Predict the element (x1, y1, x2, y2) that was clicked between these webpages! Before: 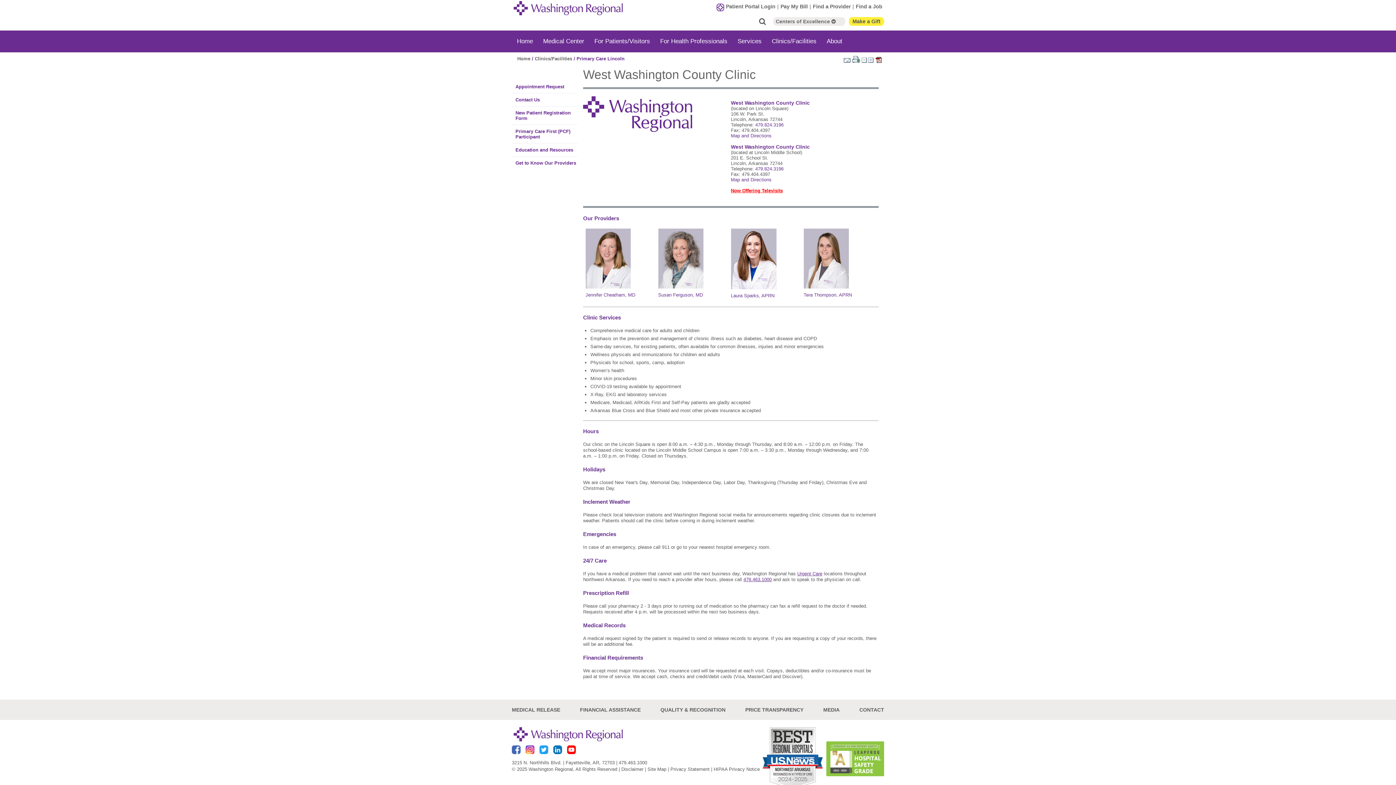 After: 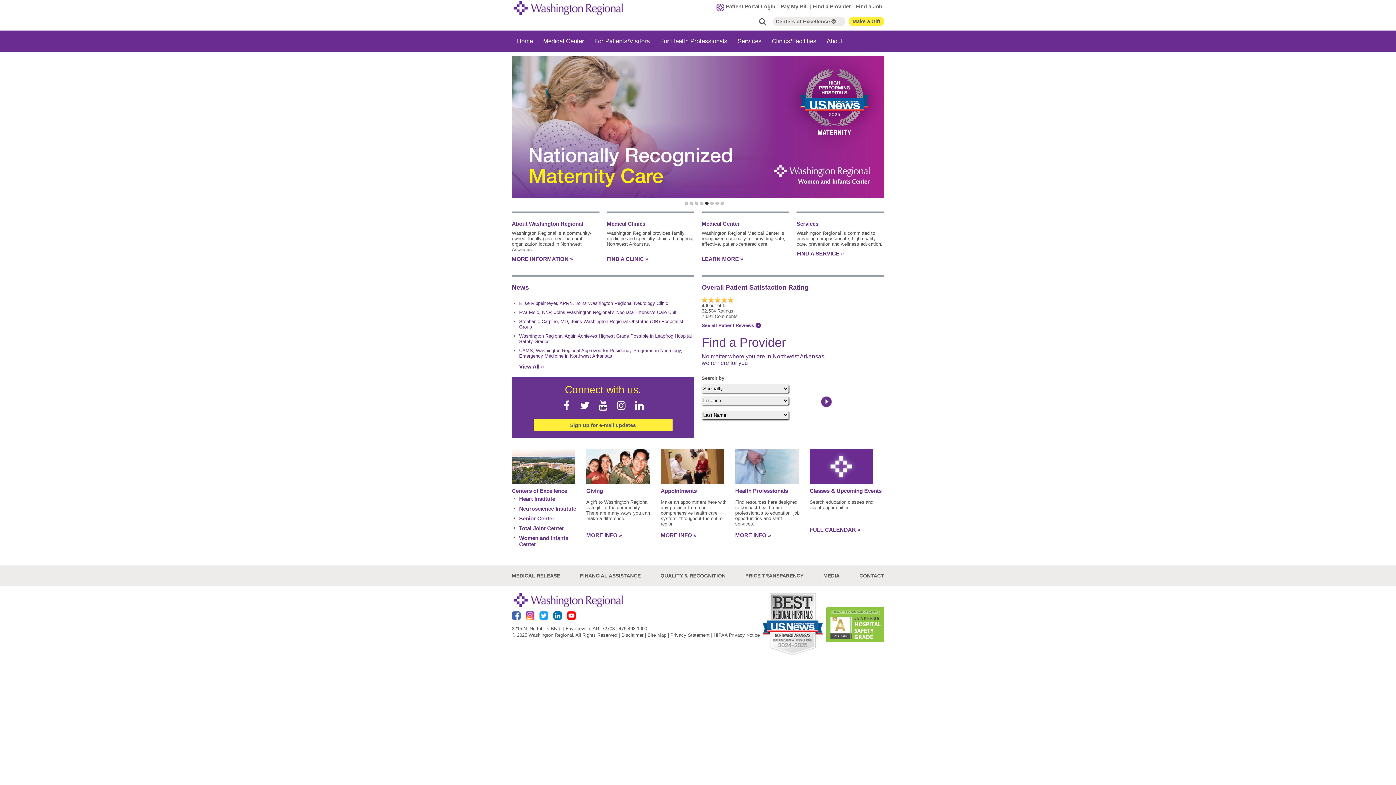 Action: bbox: (517, 56, 530, 61) label: Home